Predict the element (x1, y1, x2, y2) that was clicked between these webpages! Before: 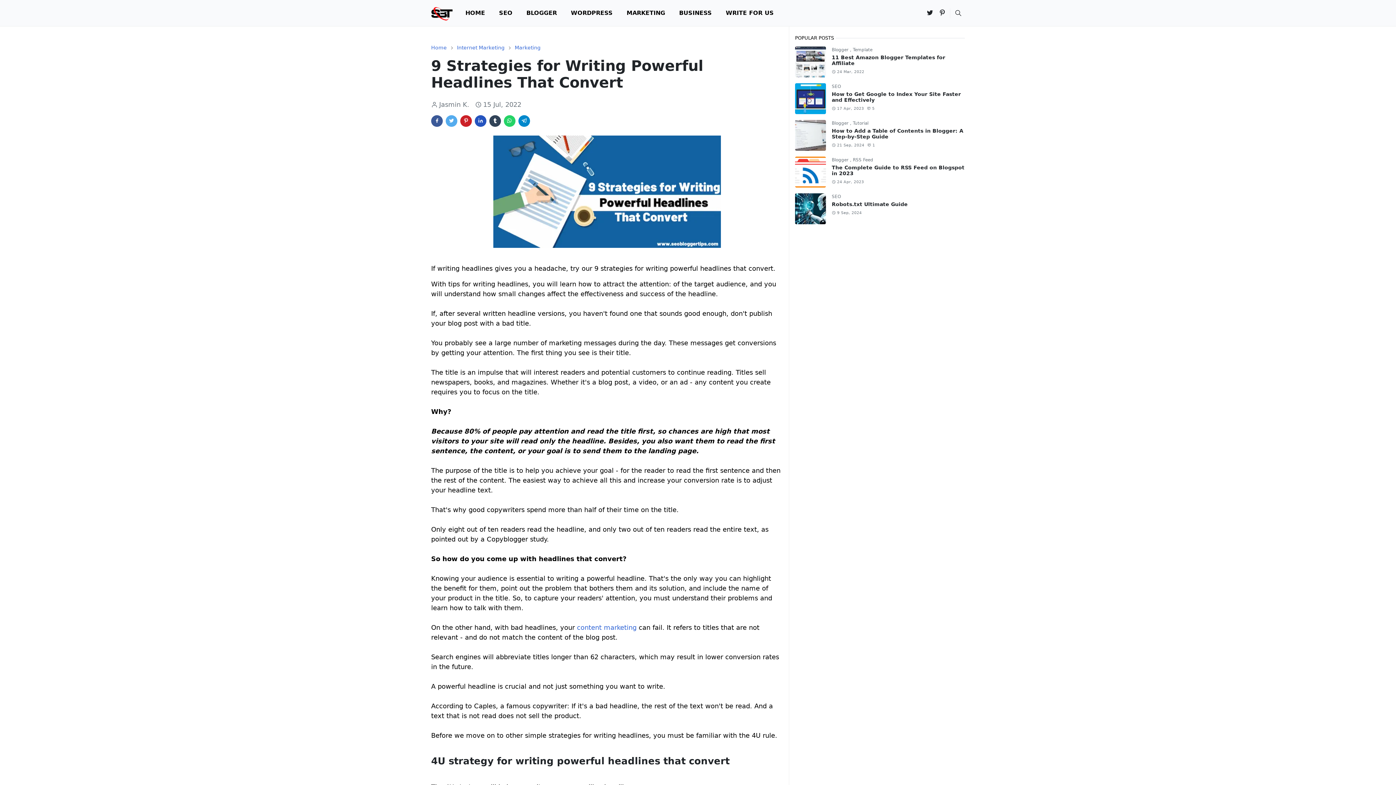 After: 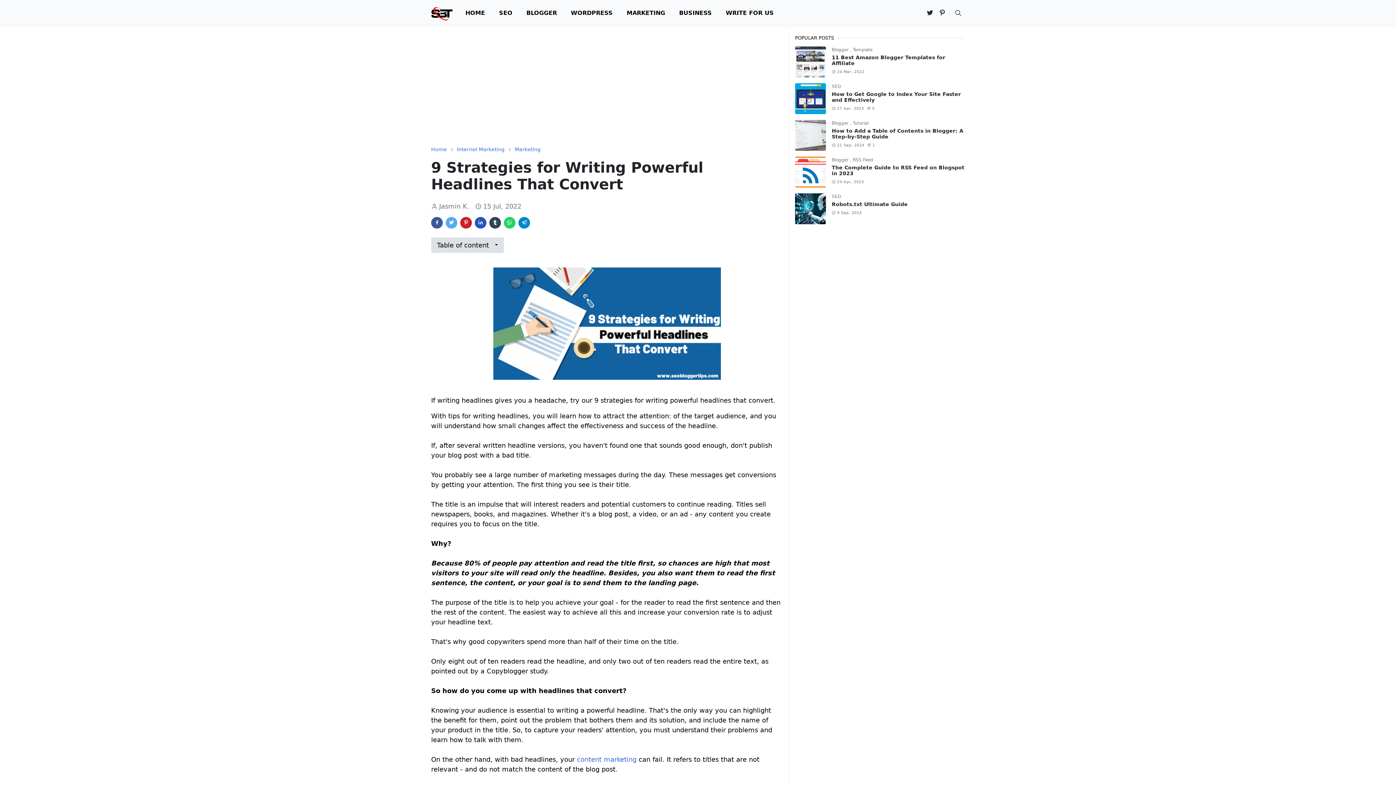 Action: bbox: (936, 8, 948, 18) label: pinterest